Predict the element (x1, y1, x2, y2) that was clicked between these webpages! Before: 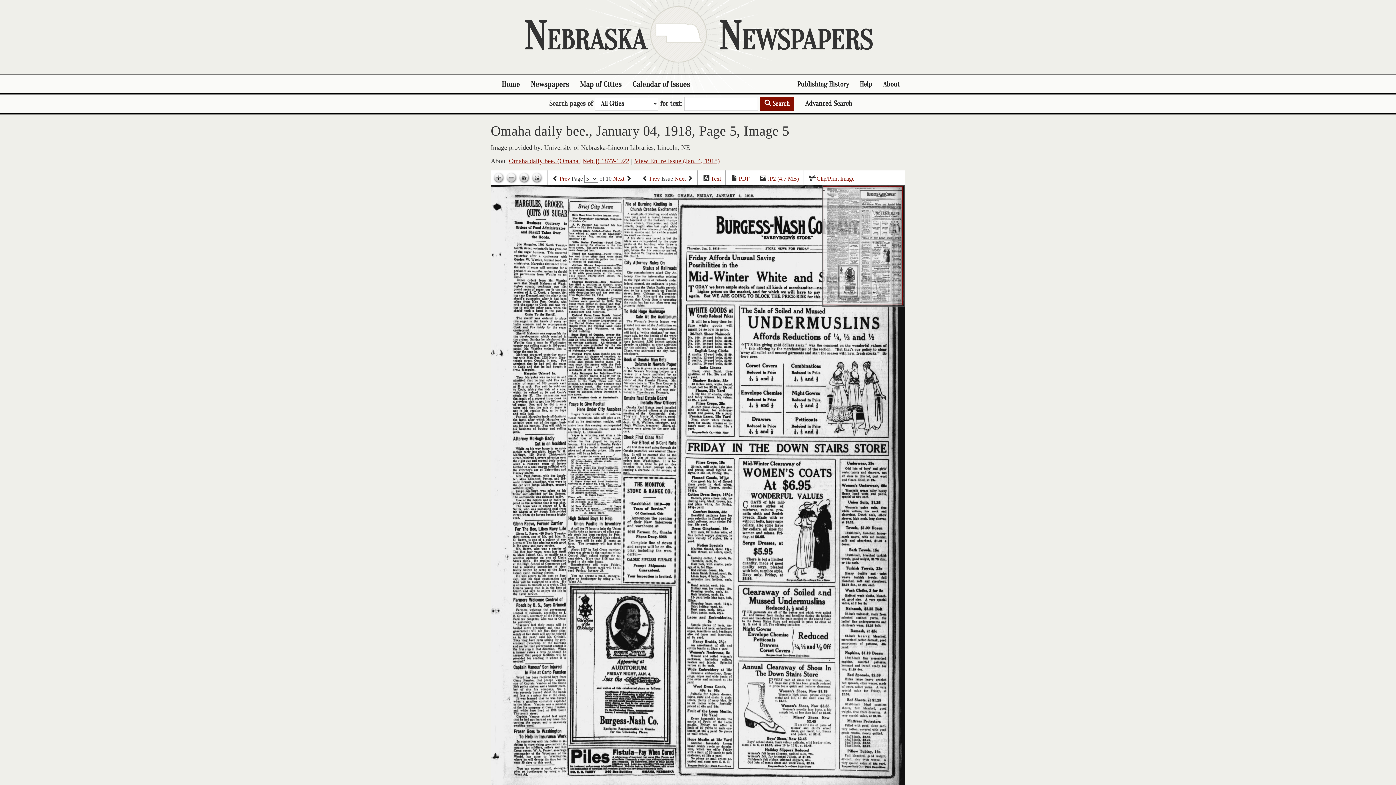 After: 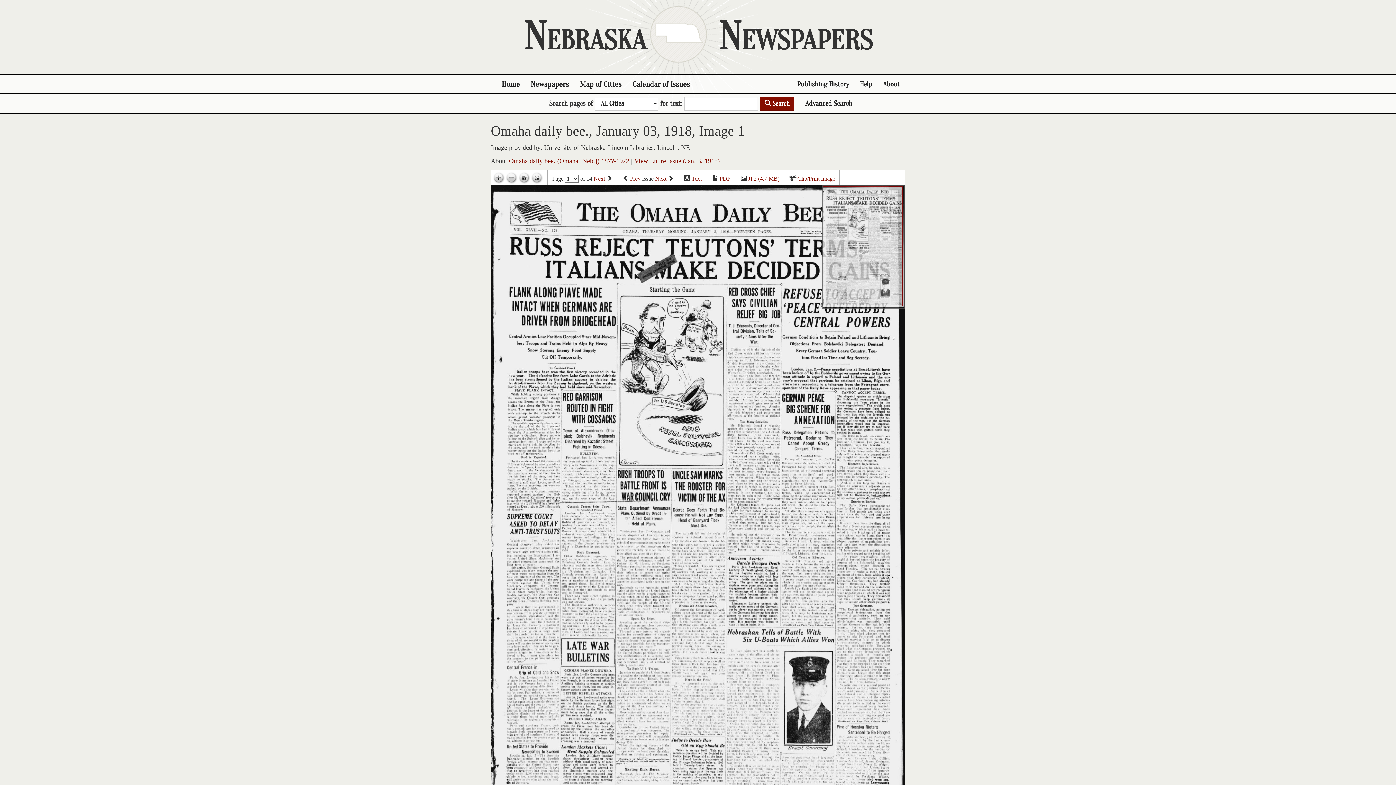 Action: bbox: (649, 175, 660, 182) label: Previous issue